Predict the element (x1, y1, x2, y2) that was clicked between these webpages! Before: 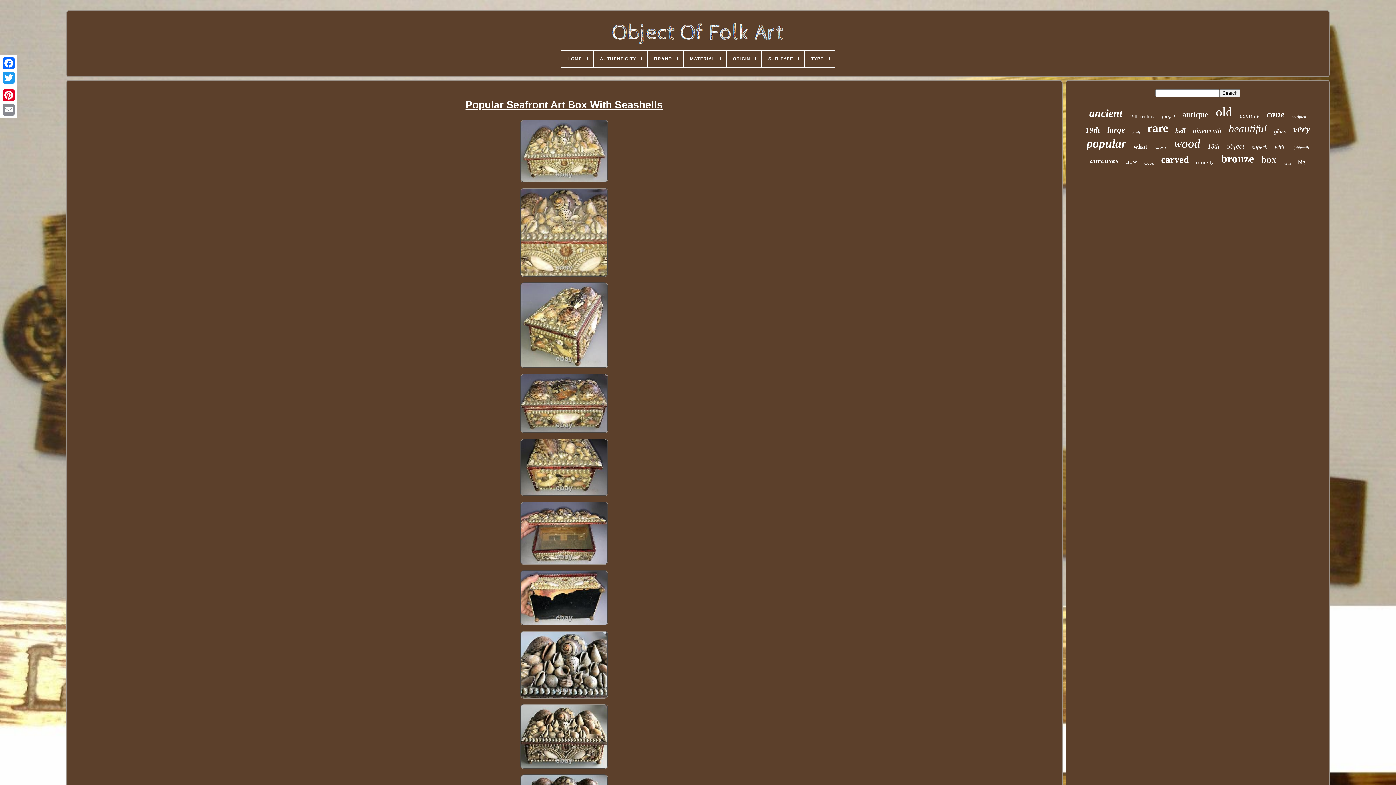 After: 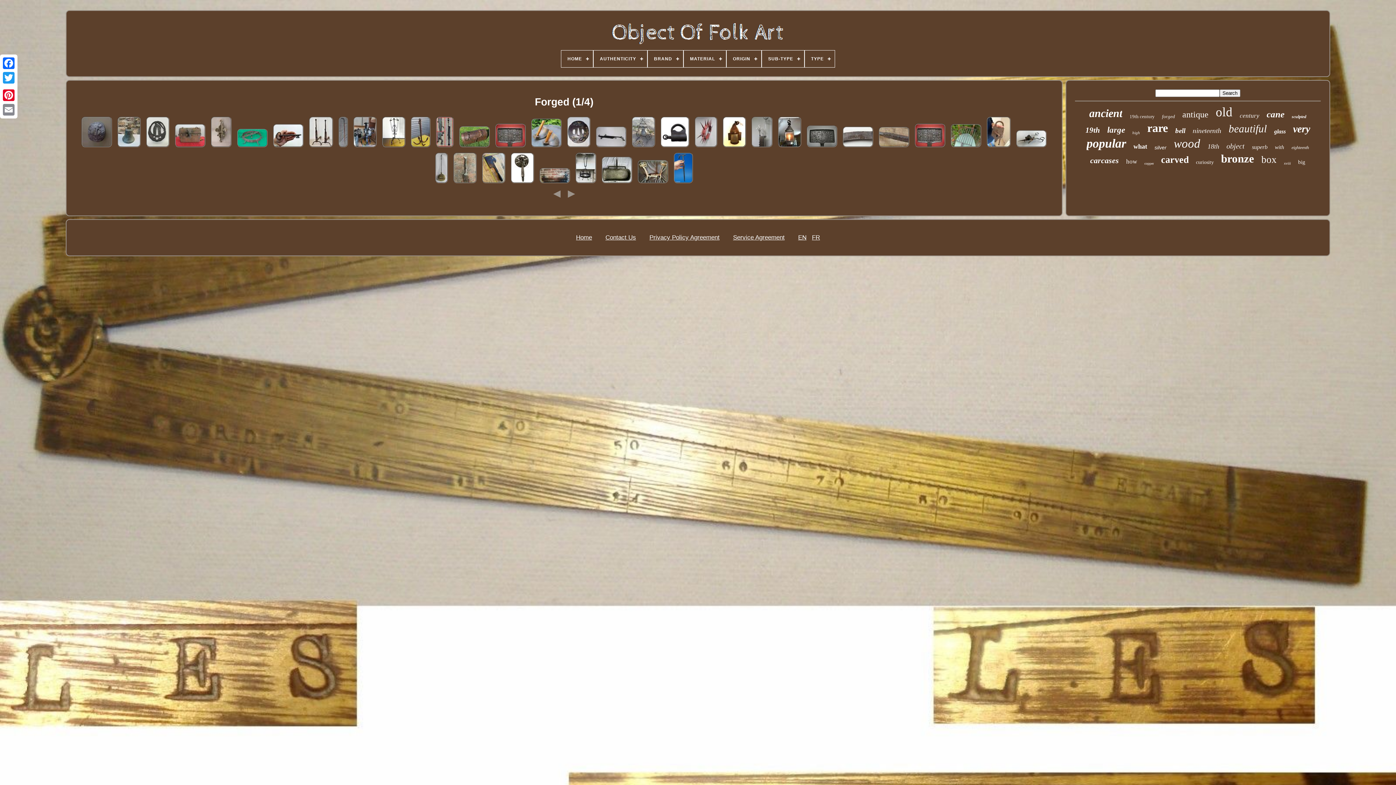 Action: bbox: (1162, 113, 1175, 119) label: forged